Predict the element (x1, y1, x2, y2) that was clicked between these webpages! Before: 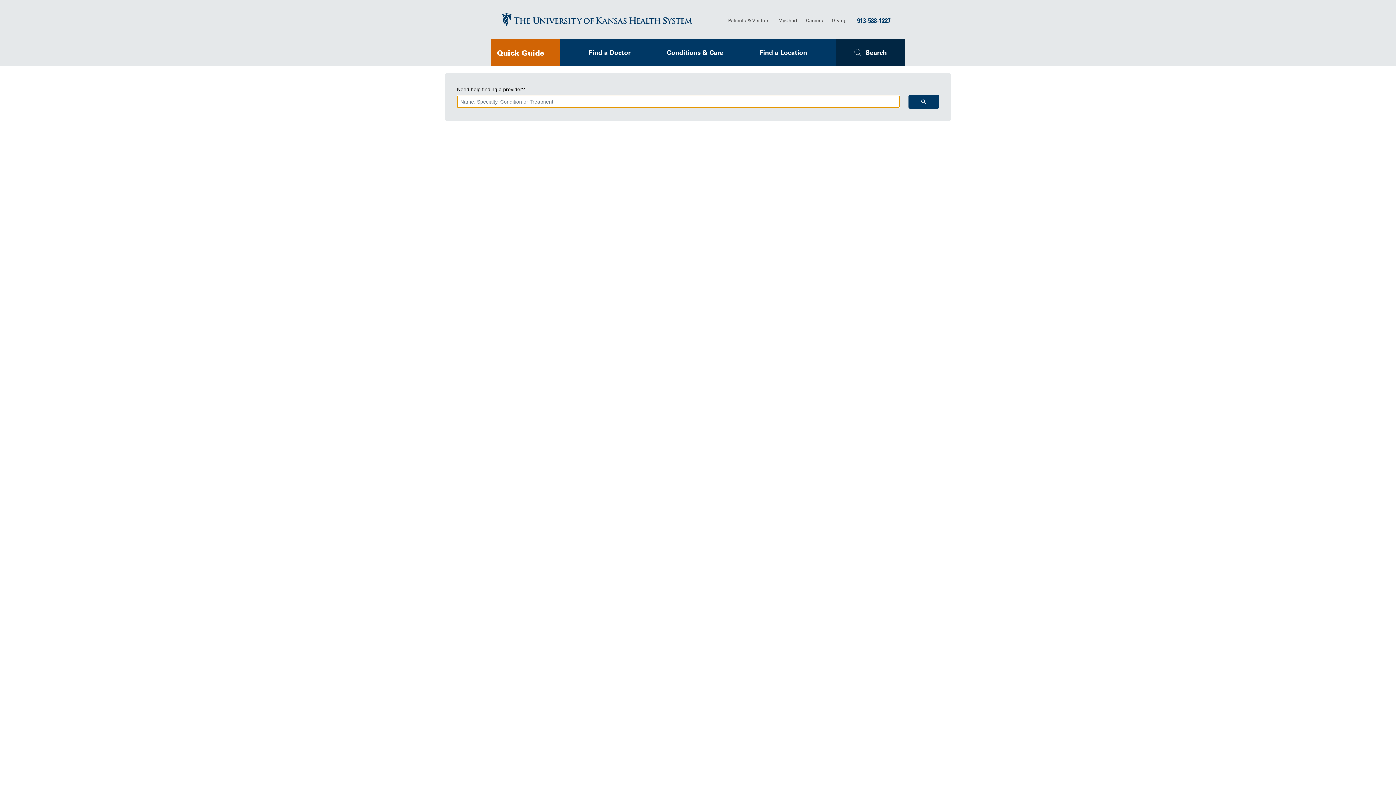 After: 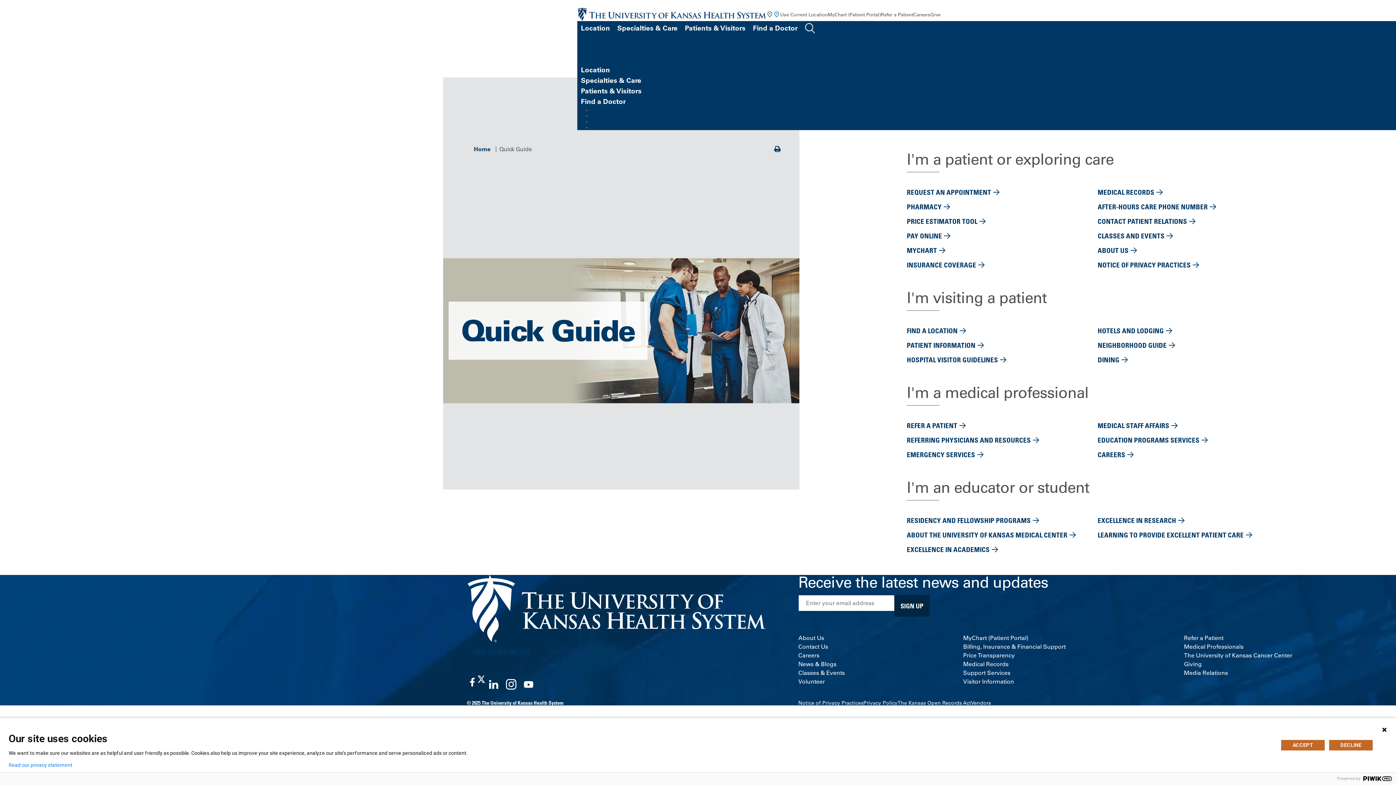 Action: label: Quick Guide bbox: (490, 39, 560, 66)